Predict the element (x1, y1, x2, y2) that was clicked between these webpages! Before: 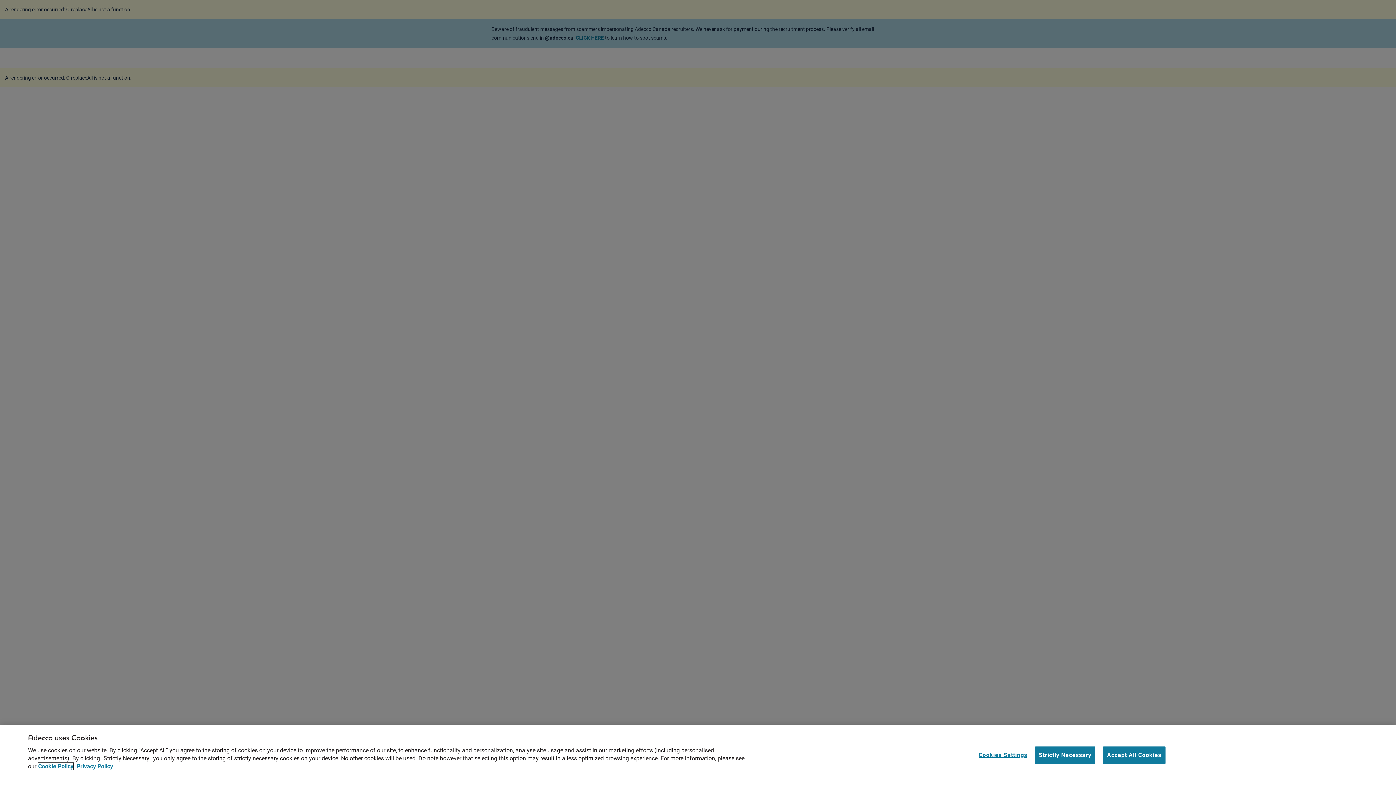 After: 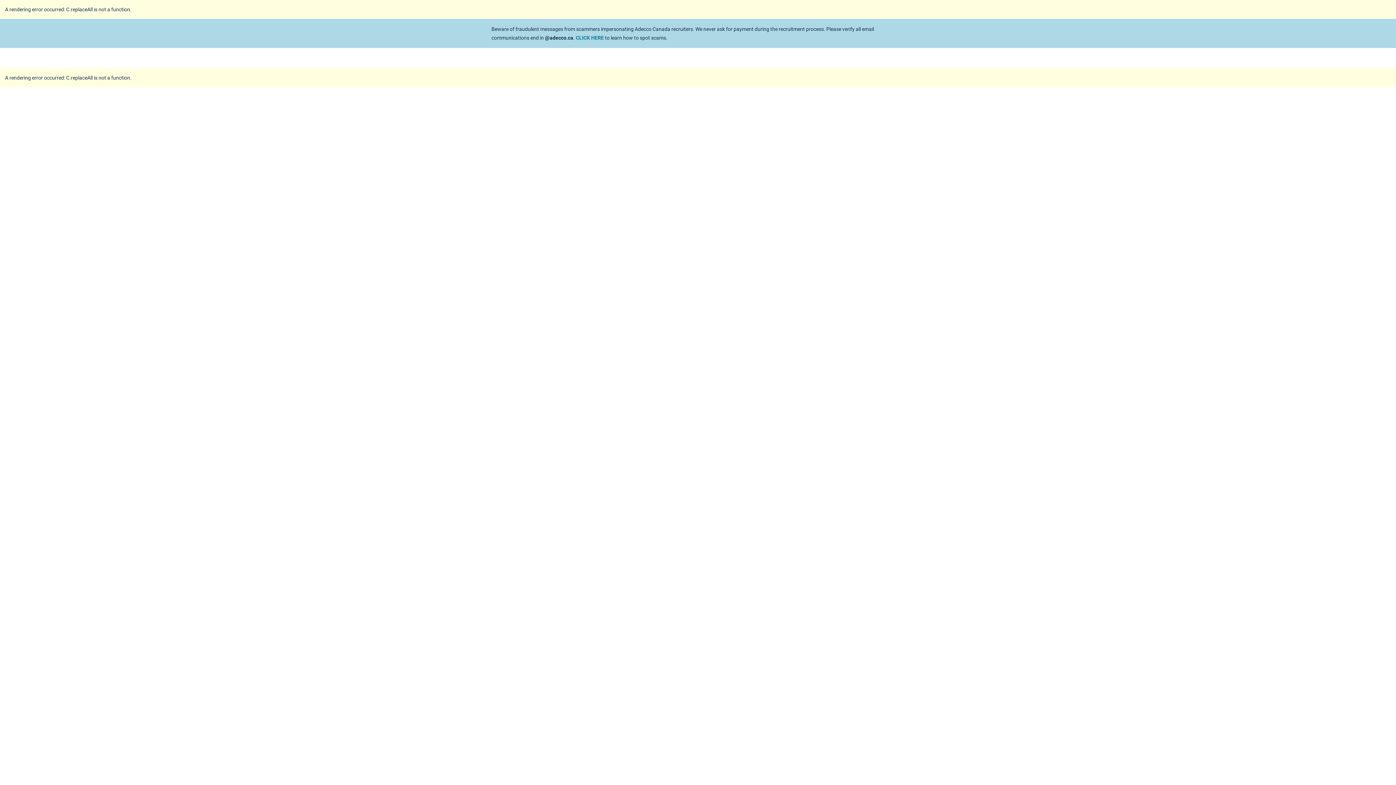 Action: label: Accept All Cookies bbox: (1103, 746, 1165, 764)